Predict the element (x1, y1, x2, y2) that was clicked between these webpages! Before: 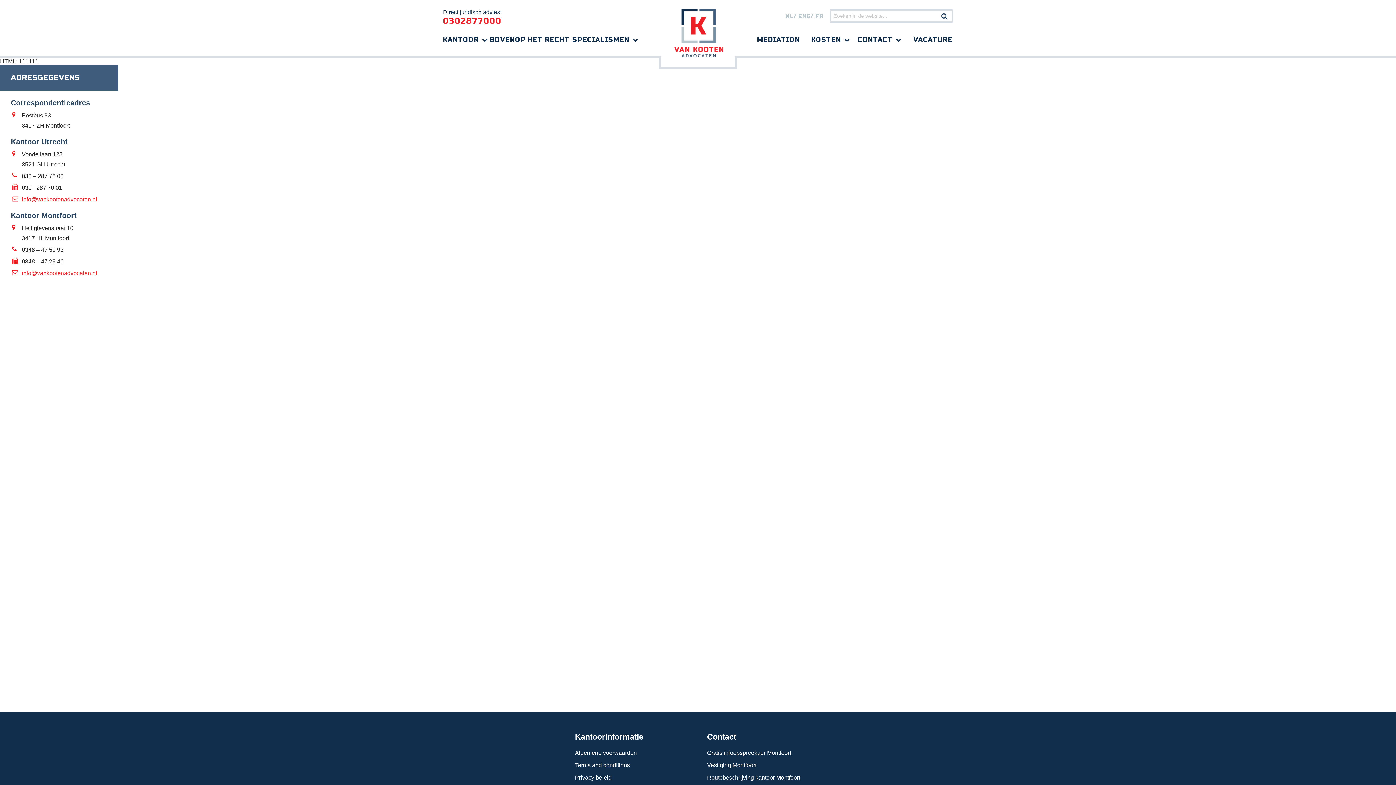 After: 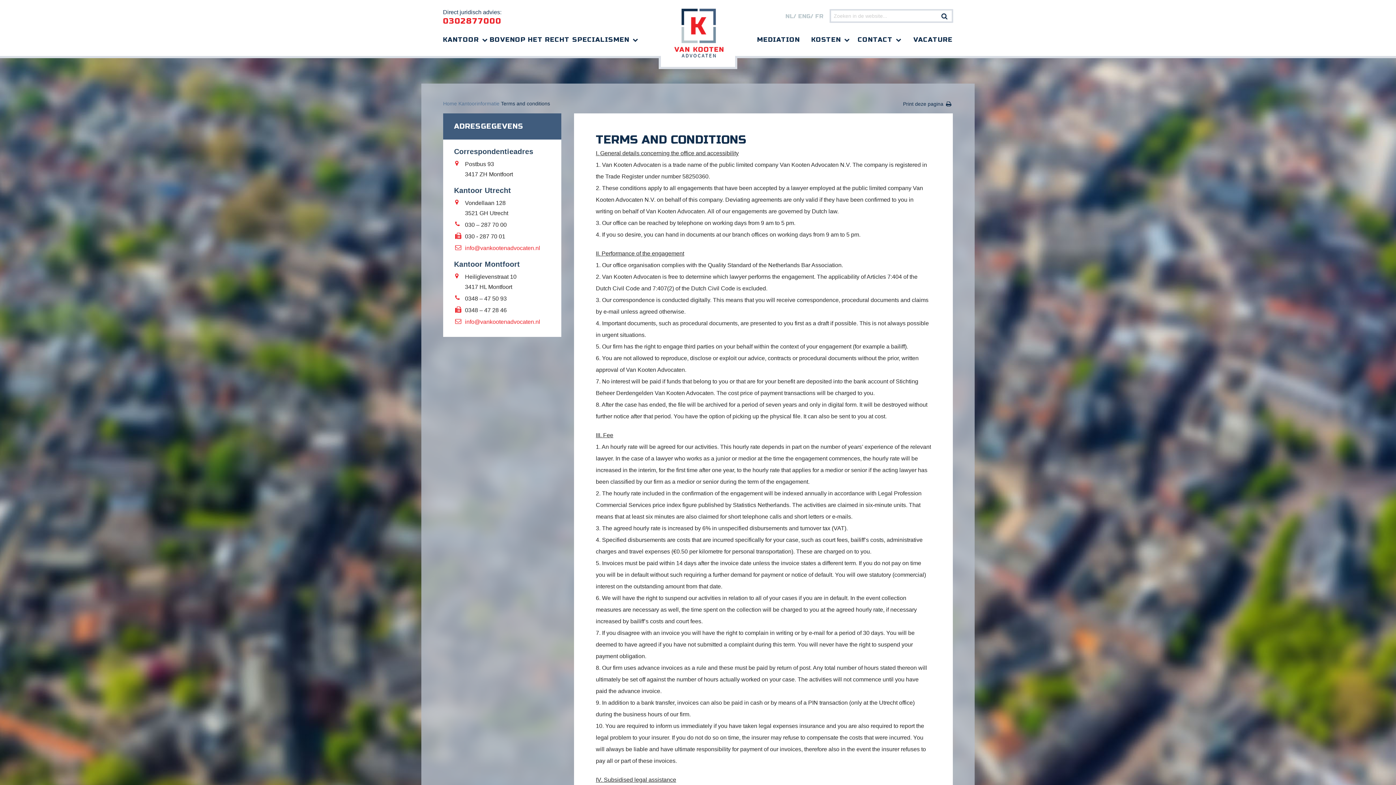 Action: label: Terms and conditions bbox: (575, 759, 689, 772)